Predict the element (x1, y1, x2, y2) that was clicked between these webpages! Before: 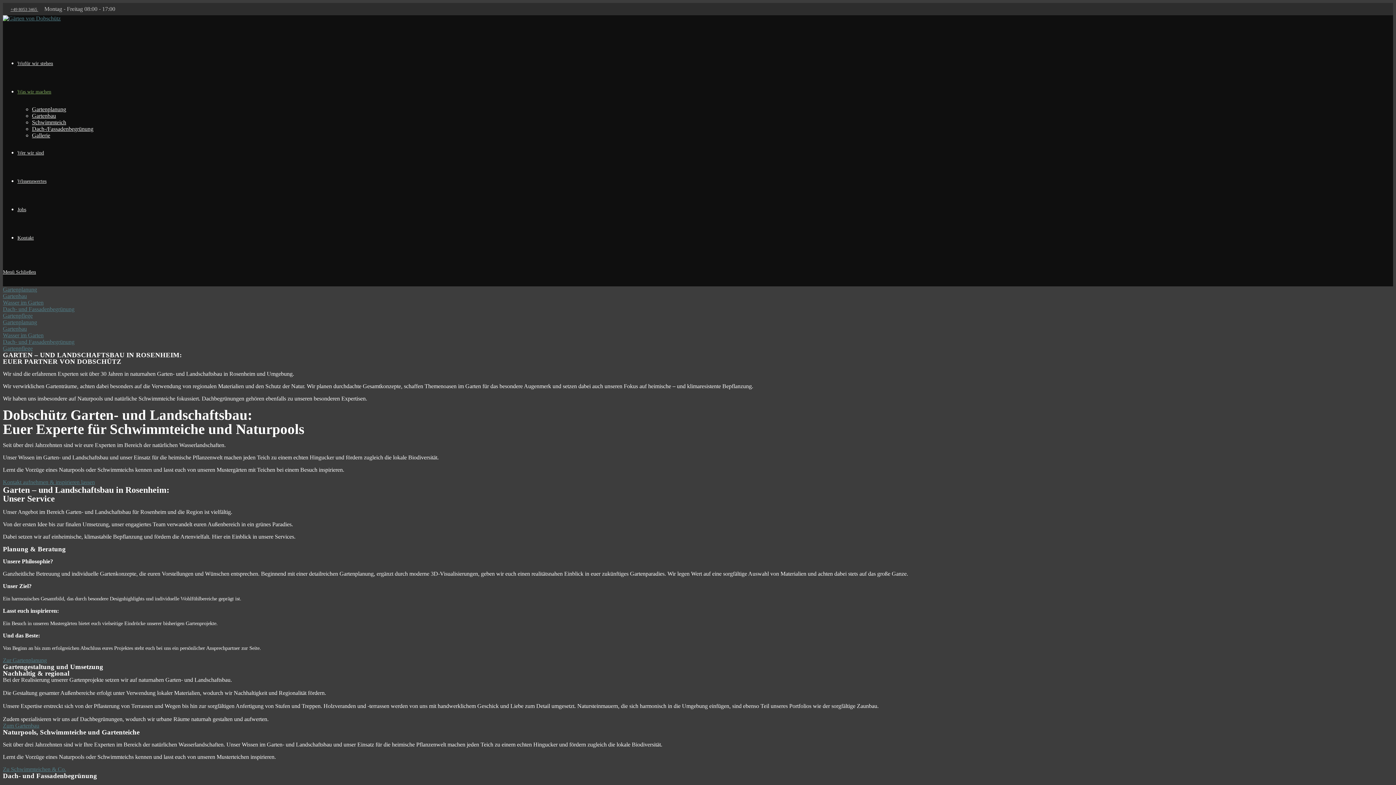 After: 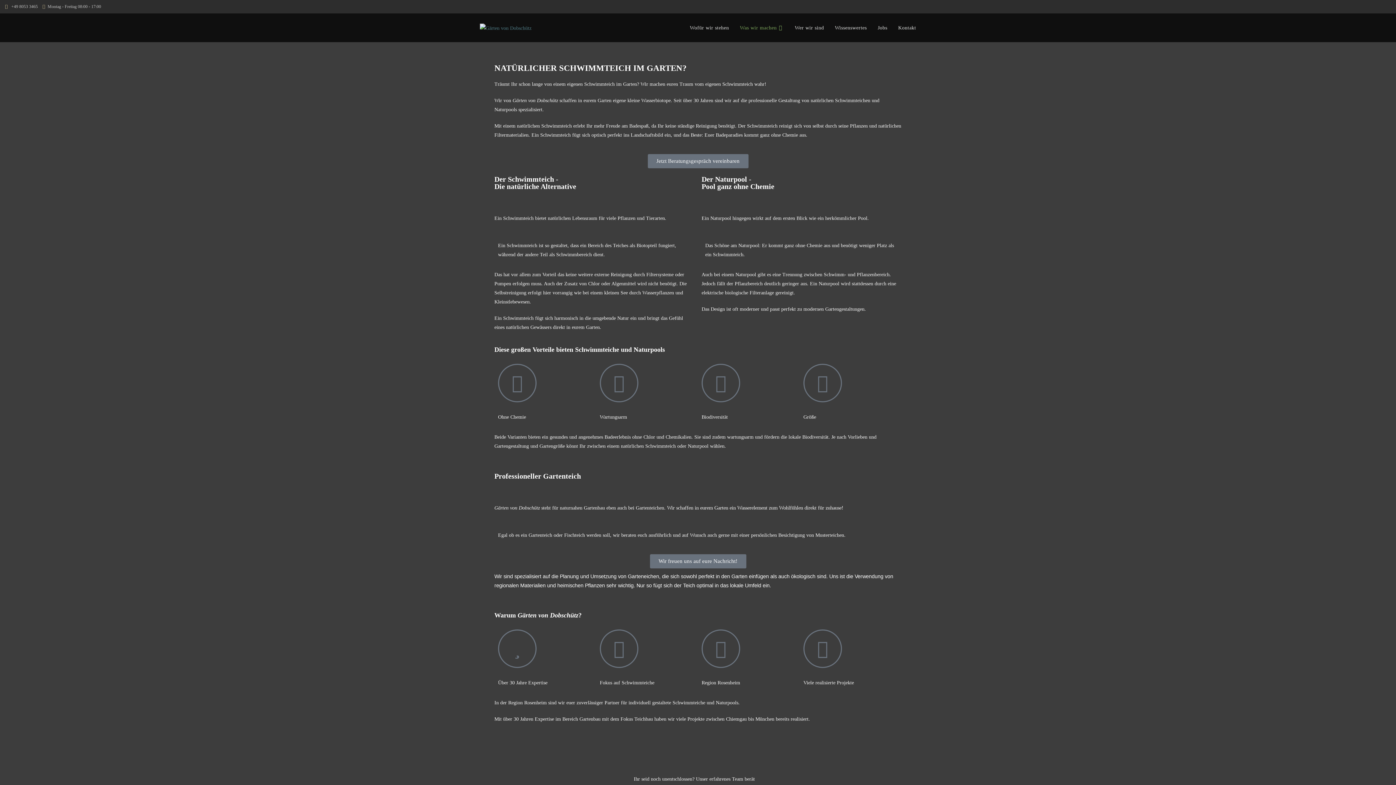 Action: label: Schwimmteich bbox: (32, 119, 66, 125)